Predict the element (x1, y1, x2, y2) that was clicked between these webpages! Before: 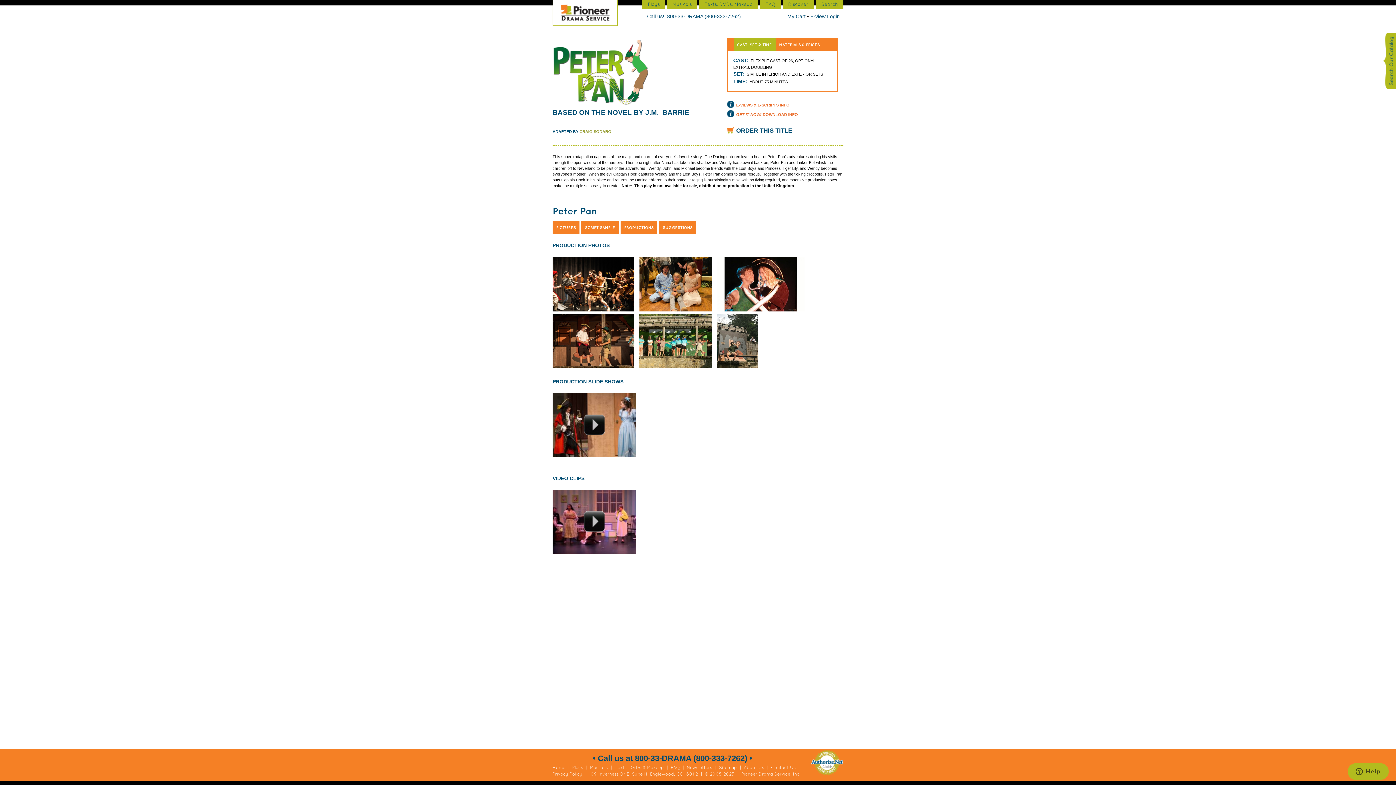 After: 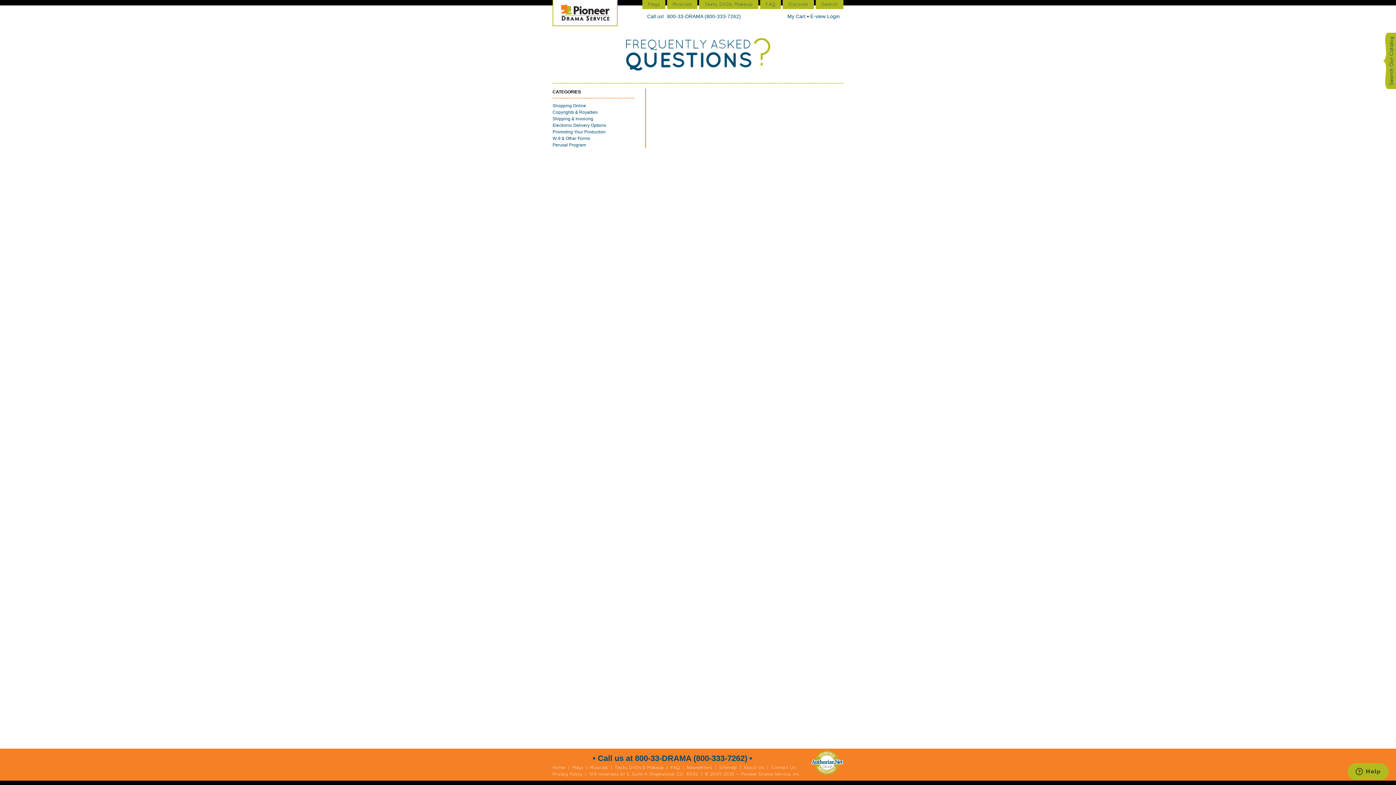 Action: bbox: (670, 765, 680, 770) label: FAQ